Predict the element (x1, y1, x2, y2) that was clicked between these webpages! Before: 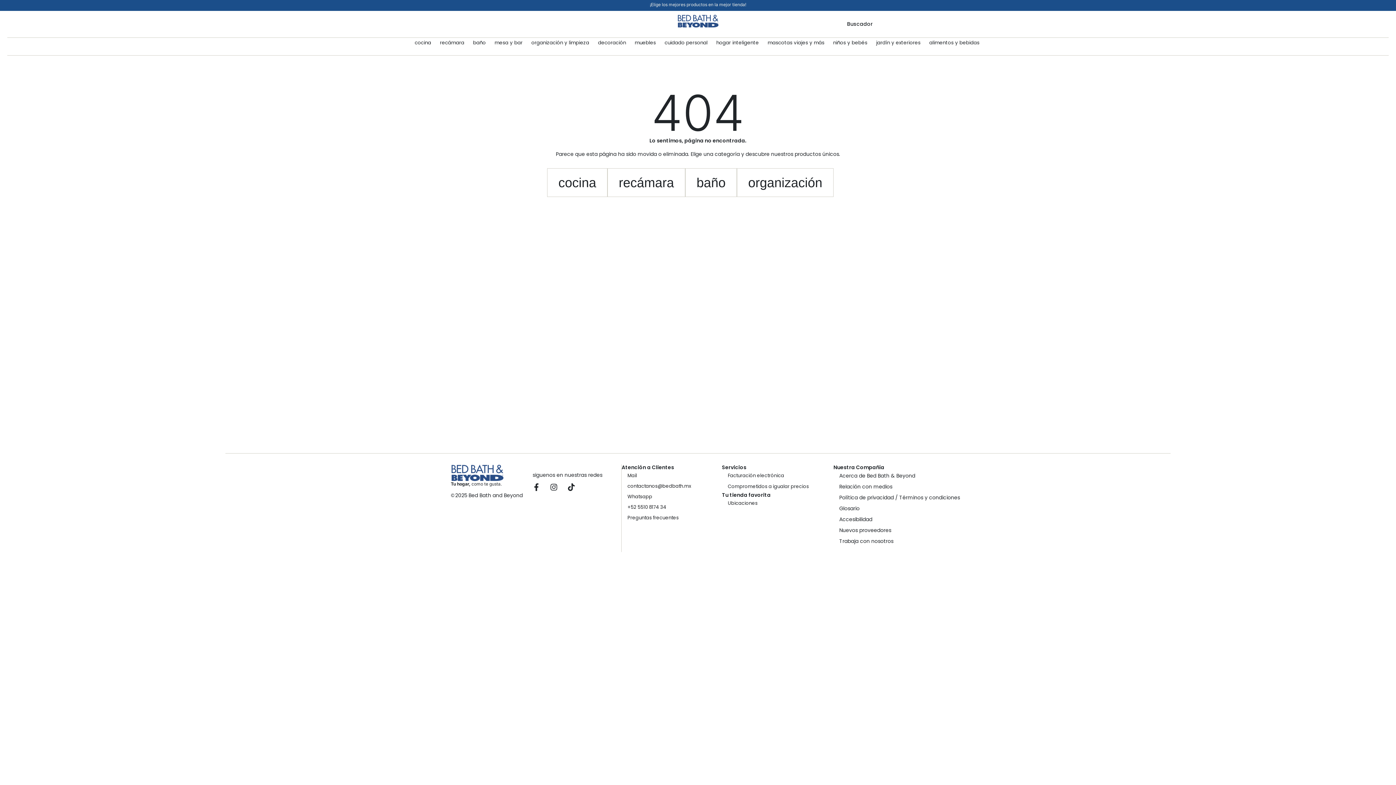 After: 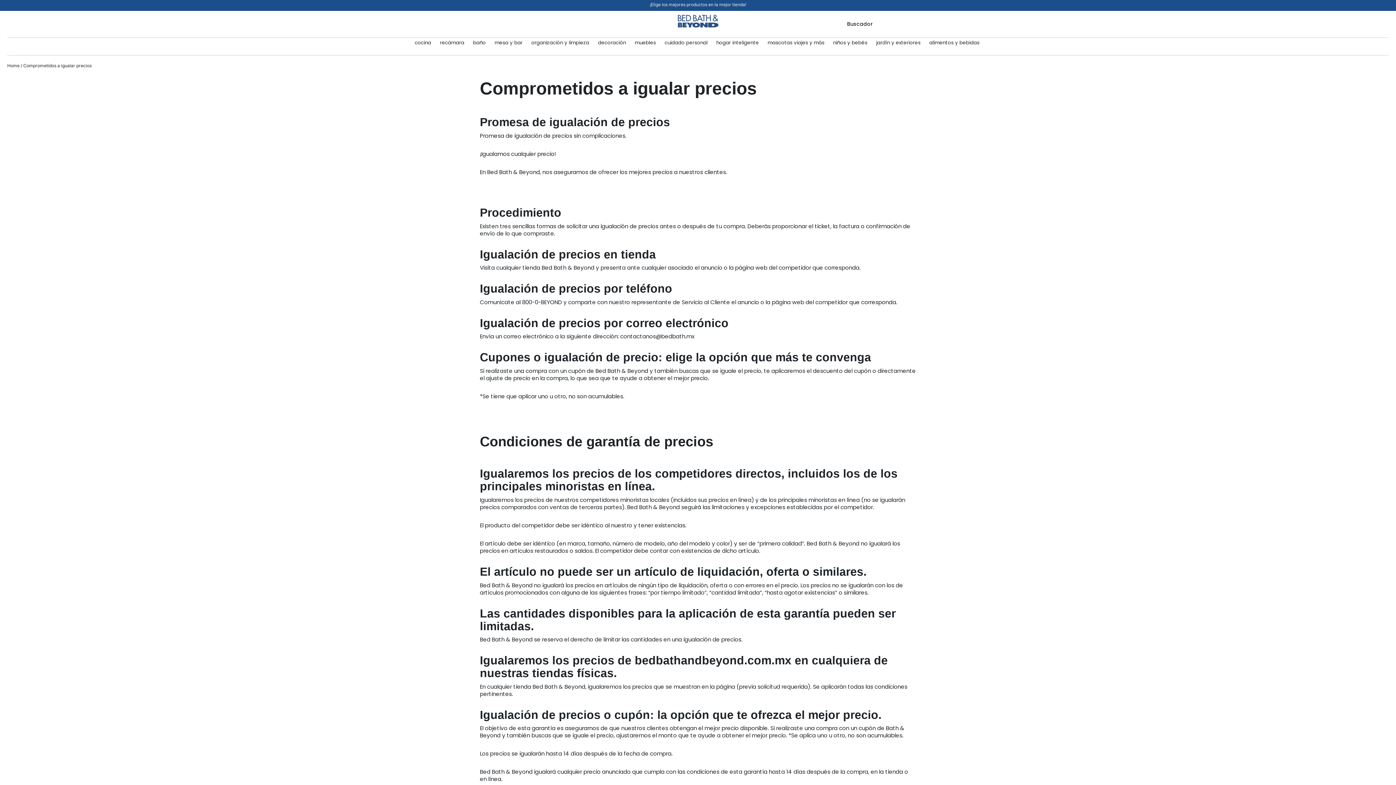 Action: bbox: (728, 481, 833, 492) label: Comprometidos a igualar precios